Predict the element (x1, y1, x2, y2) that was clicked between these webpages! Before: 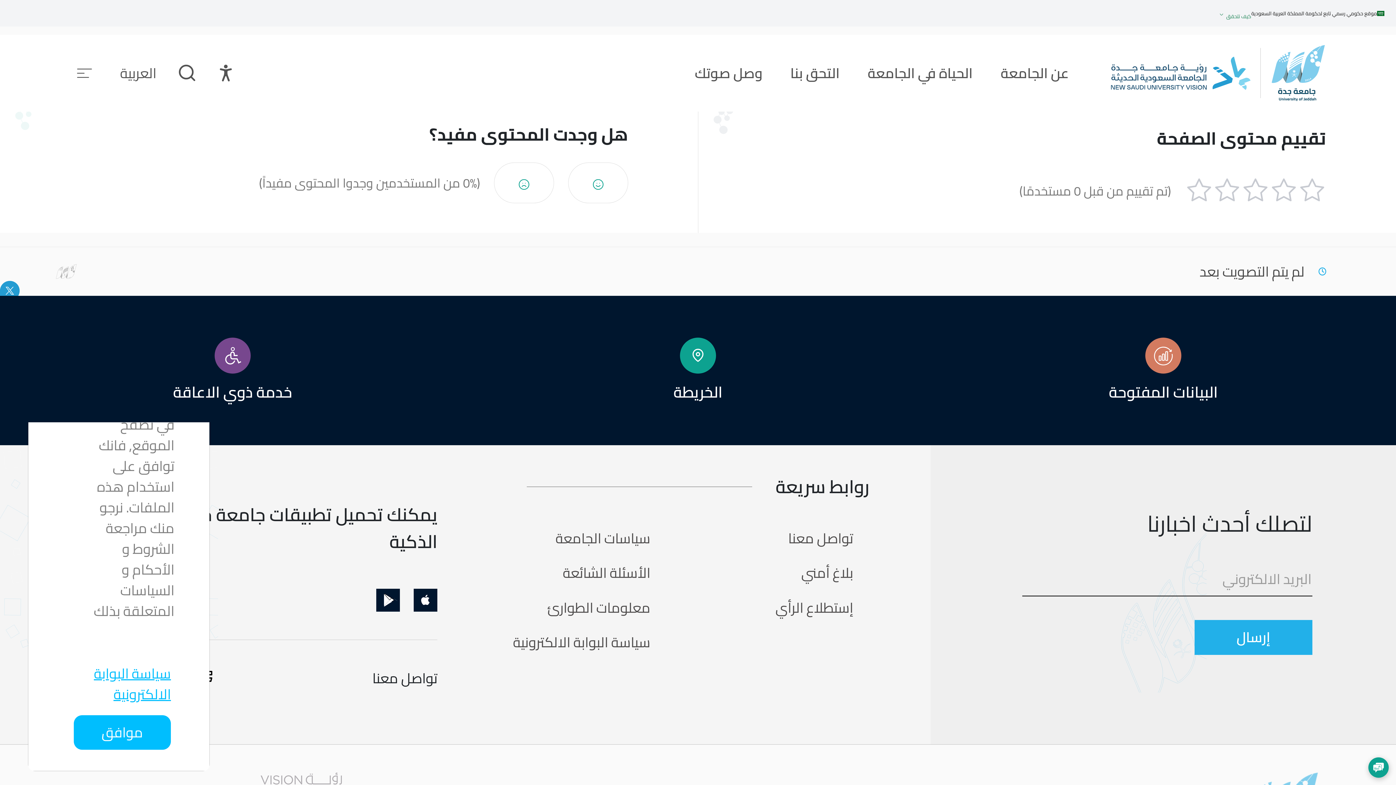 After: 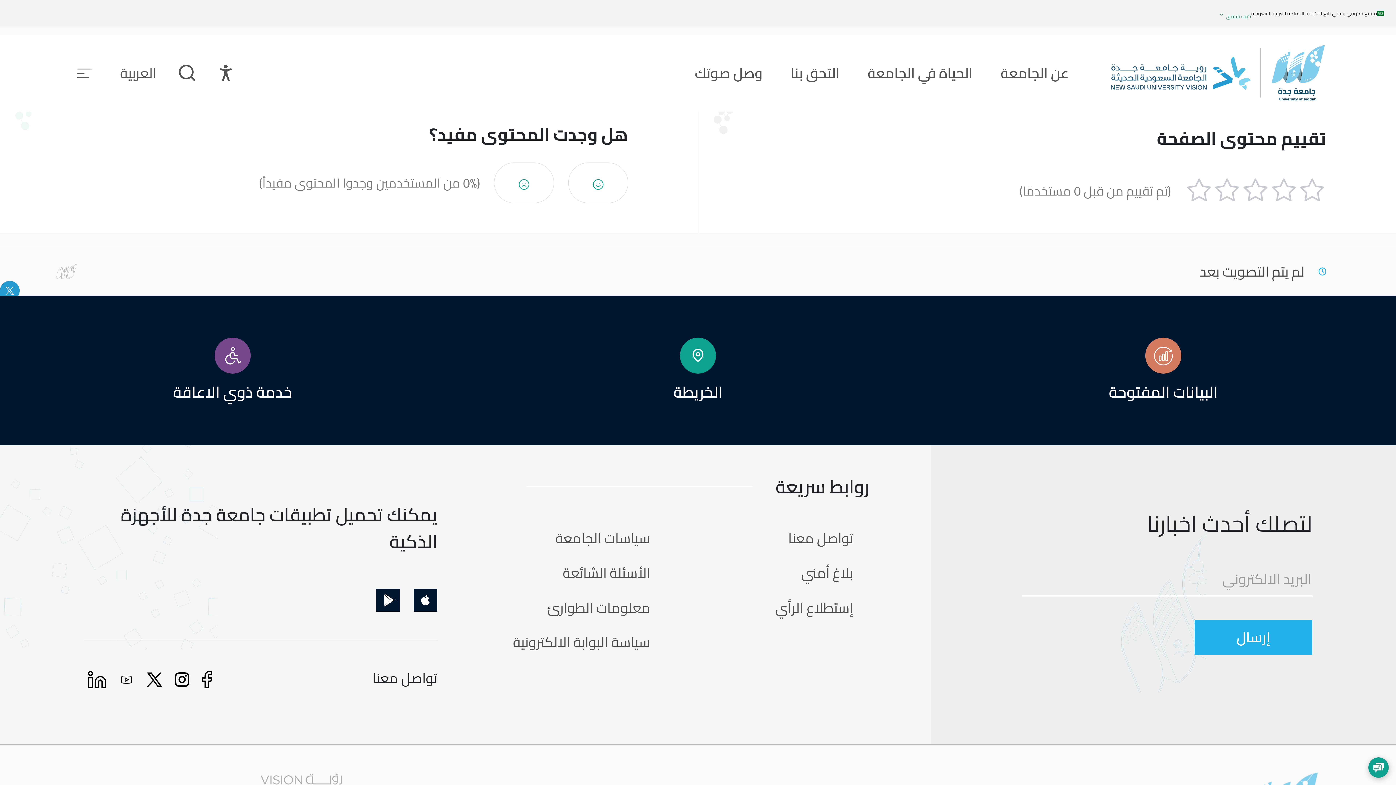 Action: label: موافق bbox: (73, 715, 170, 750)